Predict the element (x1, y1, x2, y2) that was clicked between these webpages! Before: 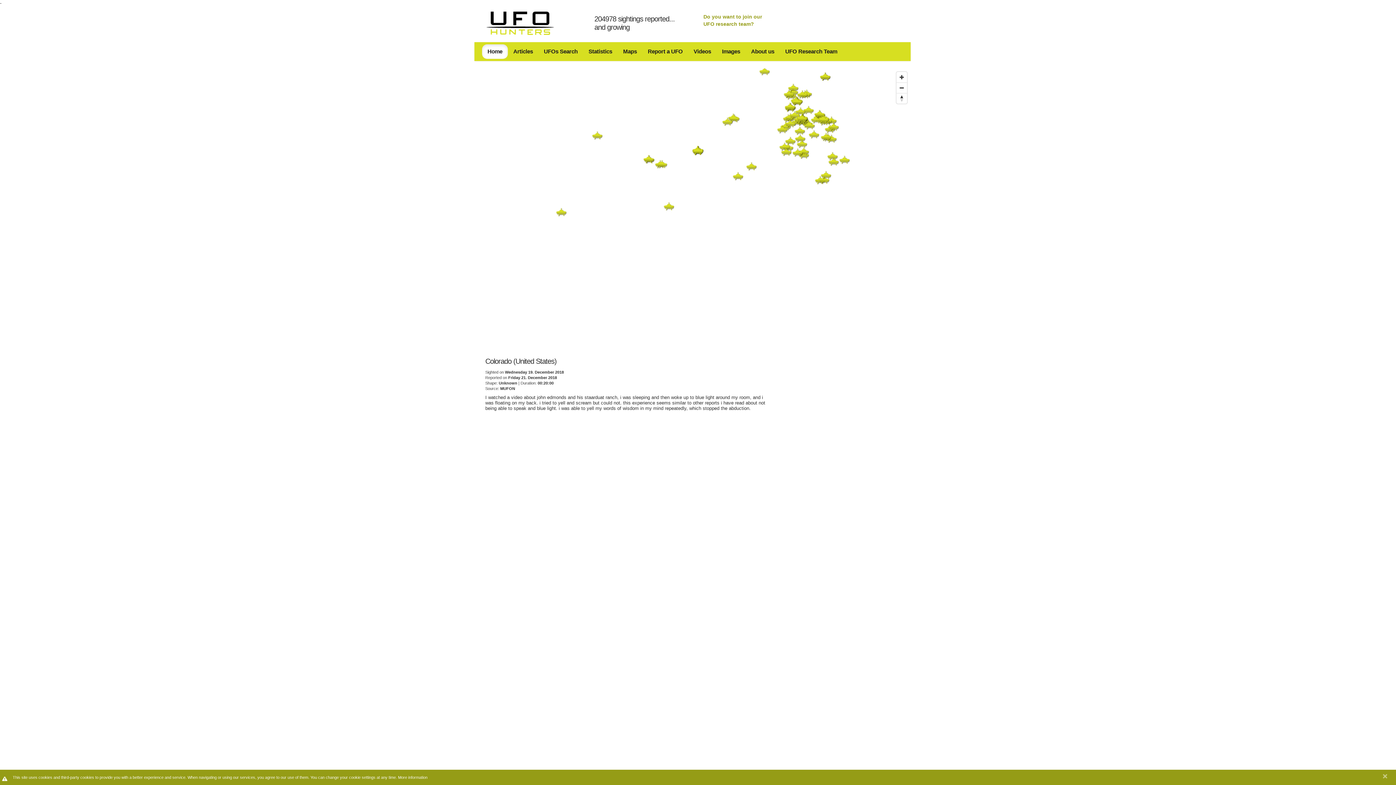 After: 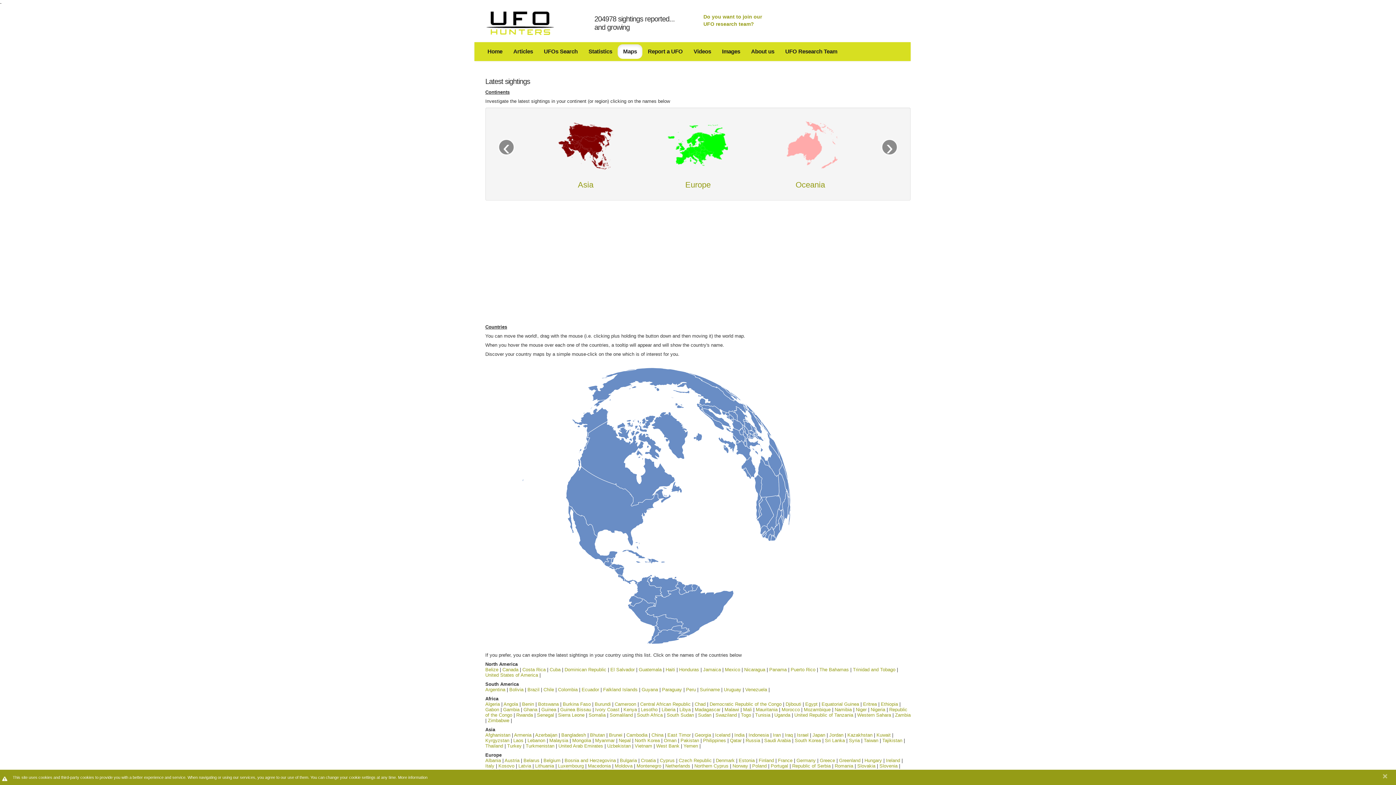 Action: bbox: (617, 44, 642, 58) label: Maps